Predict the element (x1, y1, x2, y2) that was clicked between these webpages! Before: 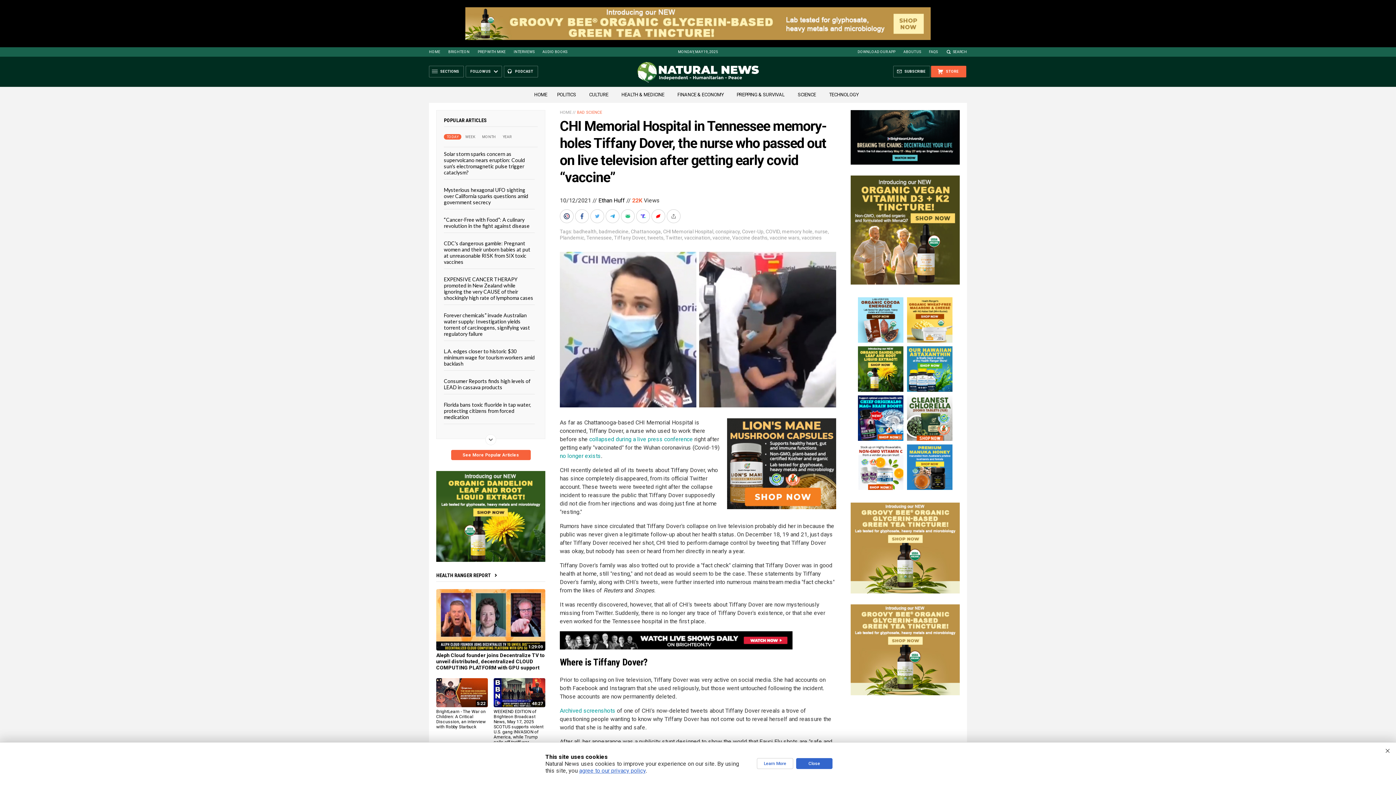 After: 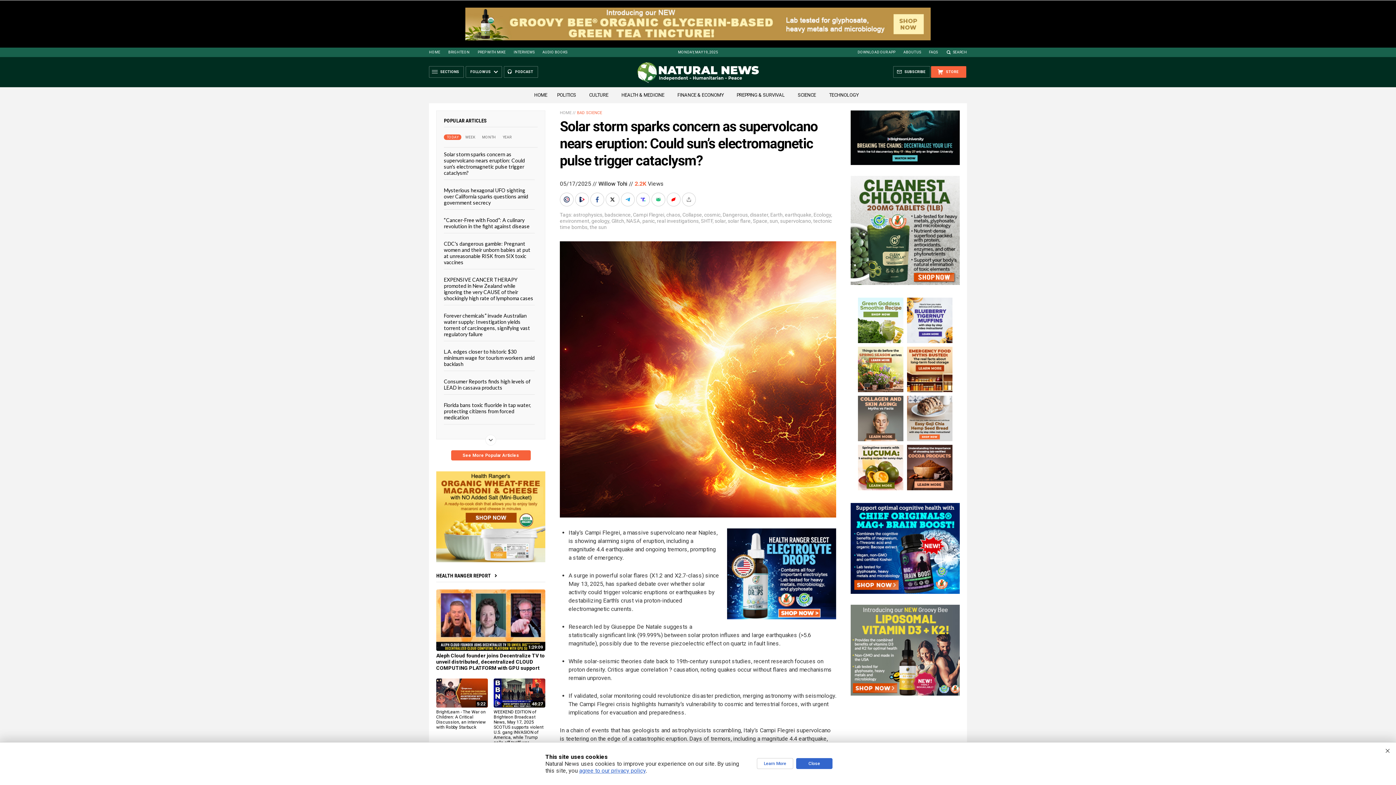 Action: bbox: (444, 150, 525, 175) label: Solar storm sparks concern as supervolcano nears eruption: Could sun's electromagnetic pulse trigger cataclysm?